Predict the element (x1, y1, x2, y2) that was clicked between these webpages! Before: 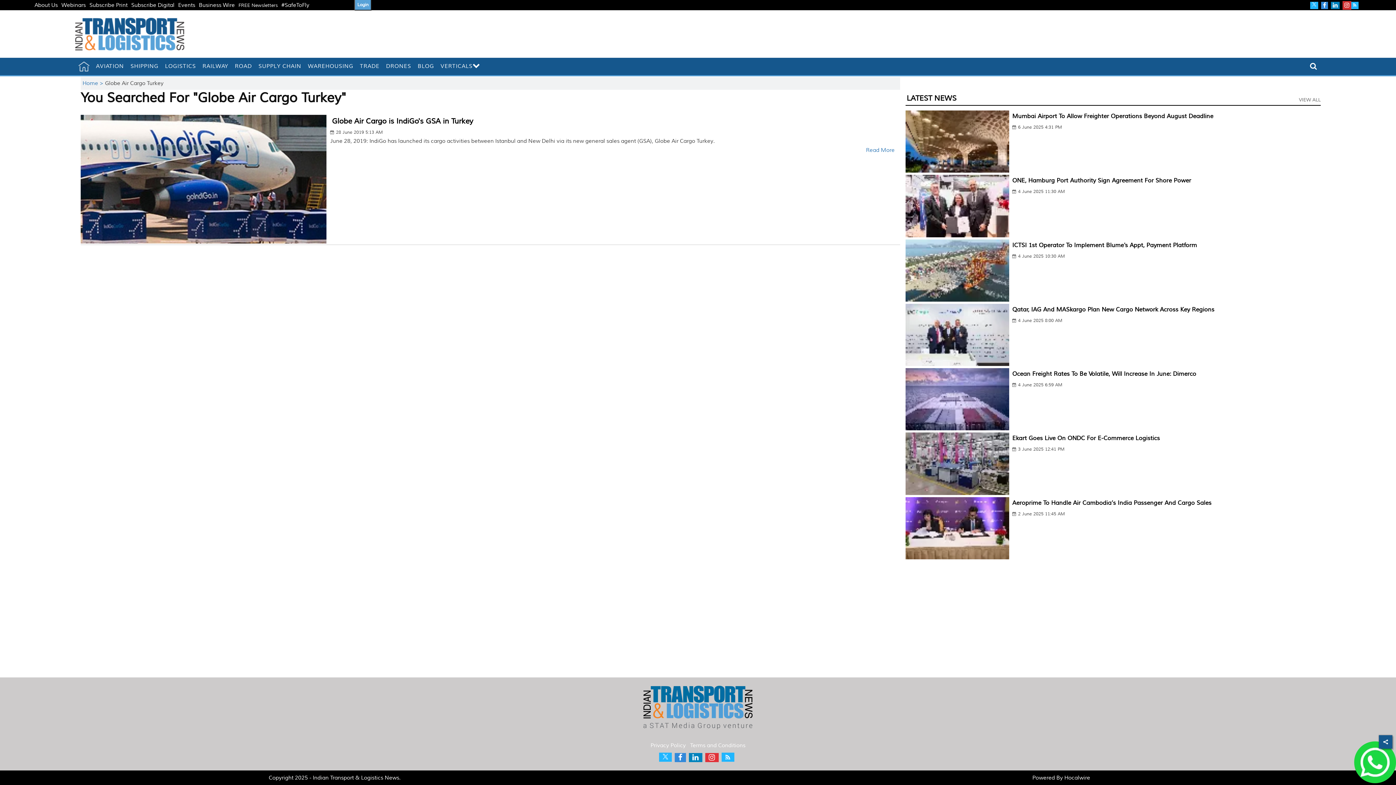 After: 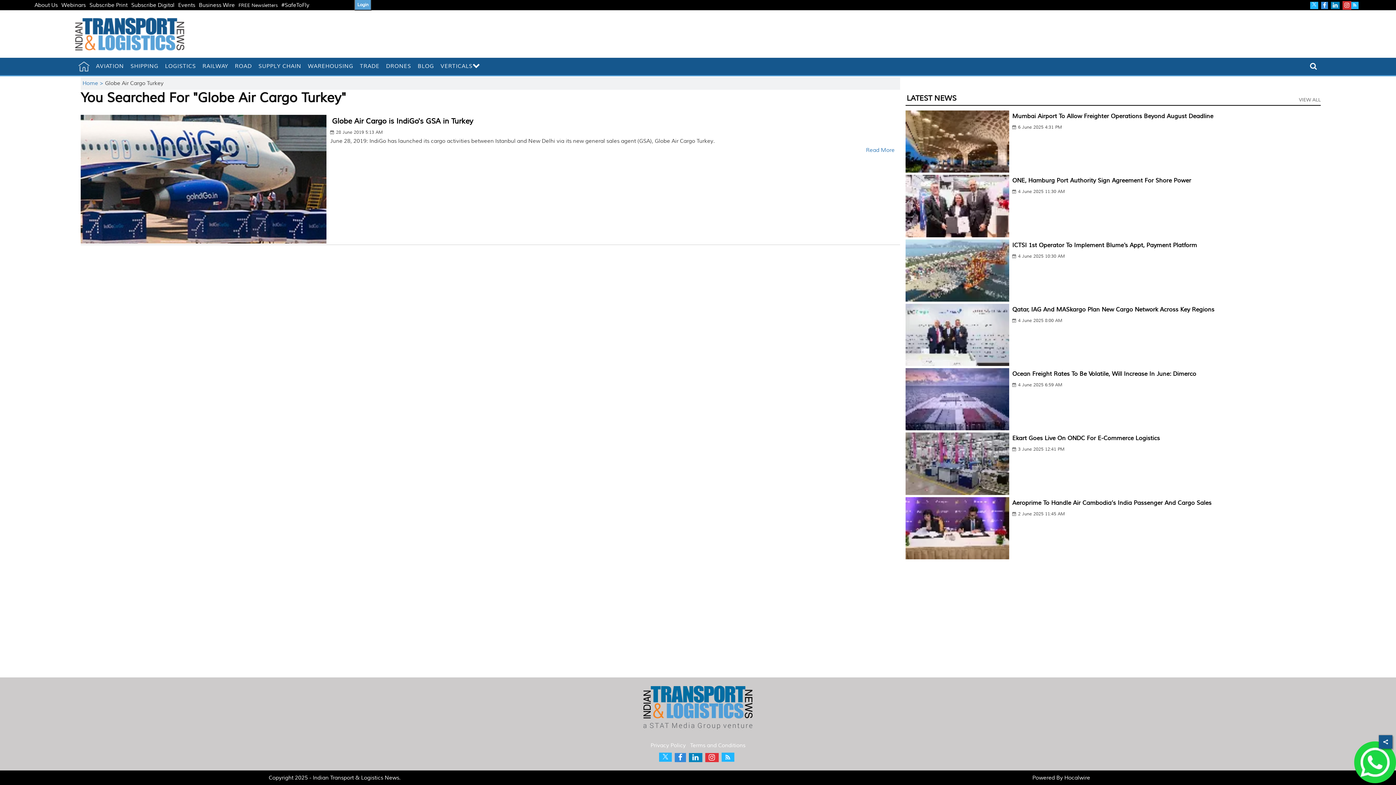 Action: bbox: (1321, 1, 1328, 9)